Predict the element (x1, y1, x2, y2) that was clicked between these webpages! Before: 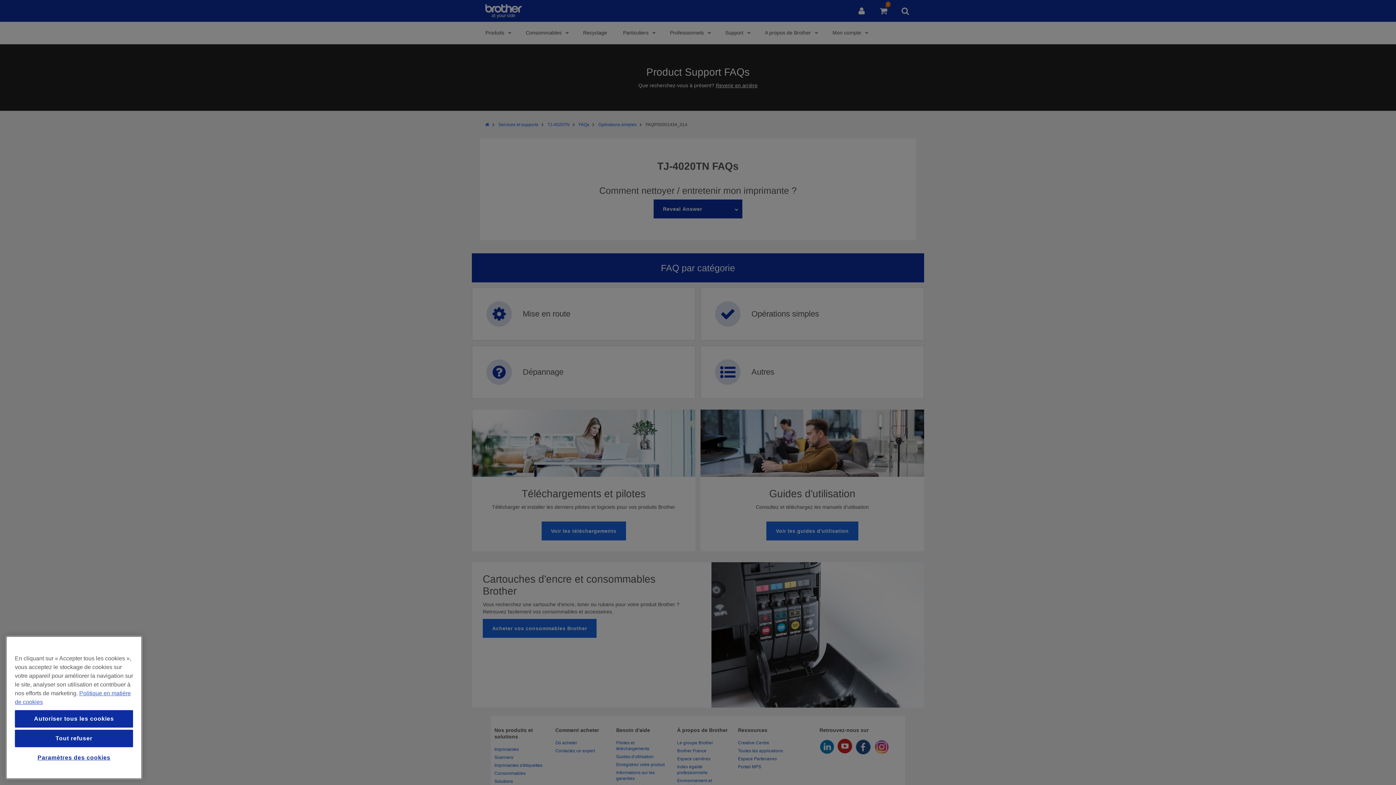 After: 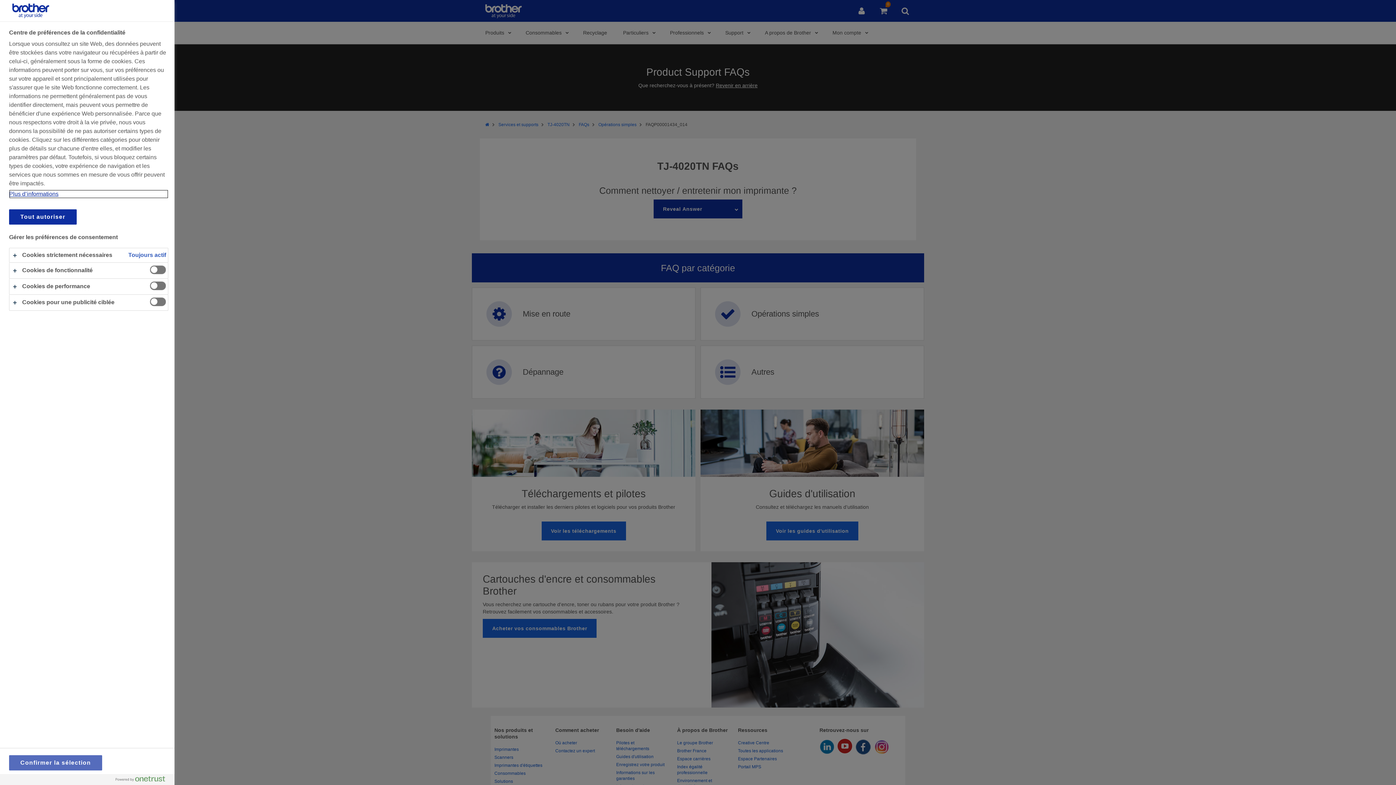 Action: label: Paramètres des cookies bbox: (14, 749, 133, 766)